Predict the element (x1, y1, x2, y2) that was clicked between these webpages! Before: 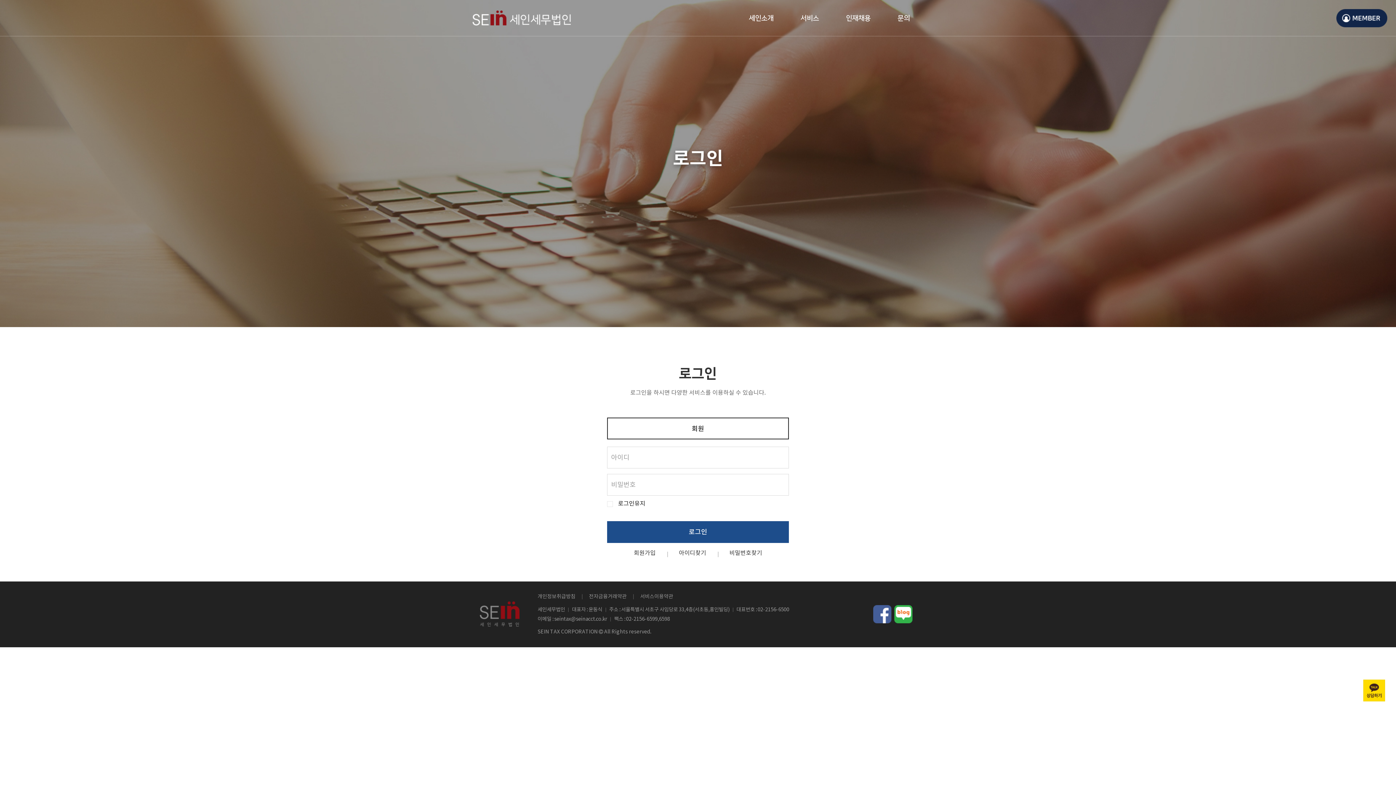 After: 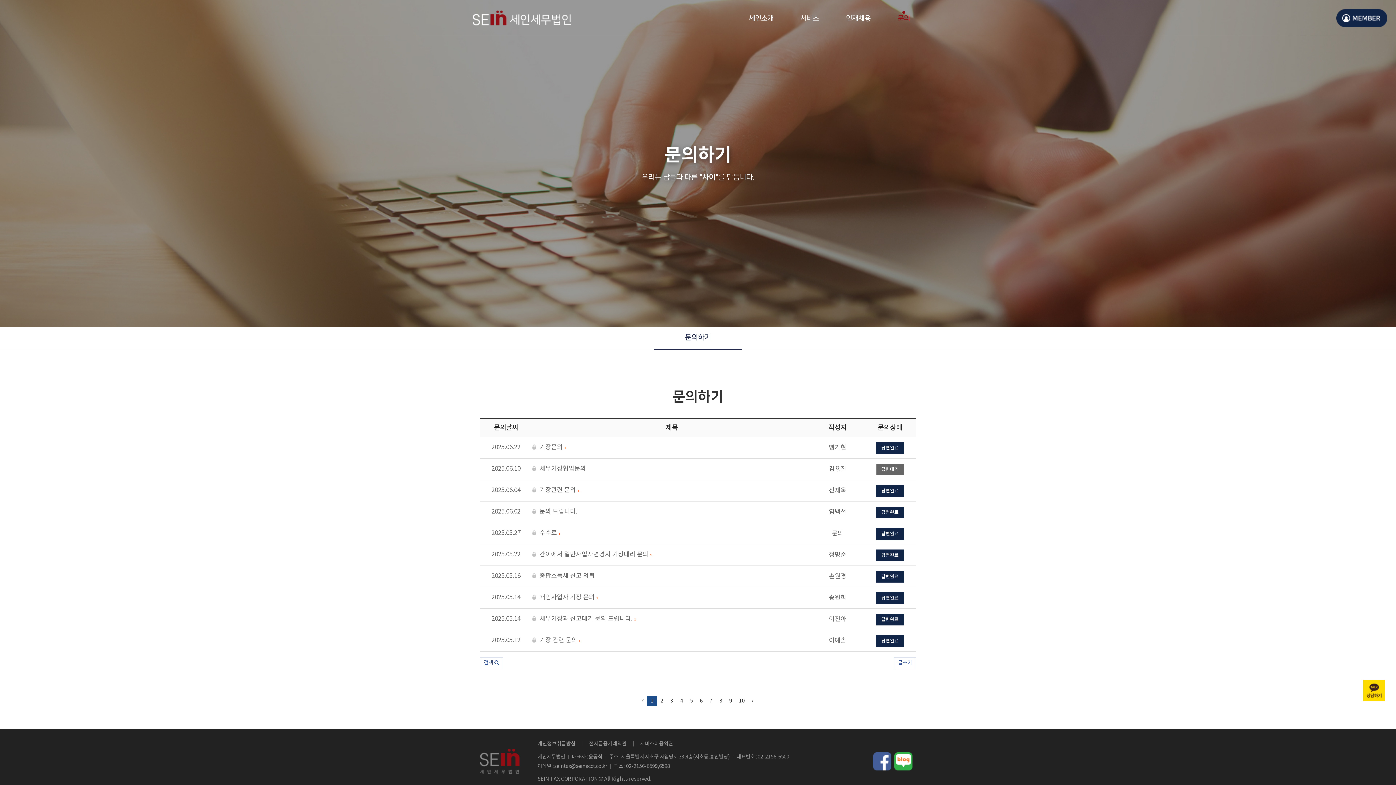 Action: label: 문의 bbox: (884, 0, 923, 36)